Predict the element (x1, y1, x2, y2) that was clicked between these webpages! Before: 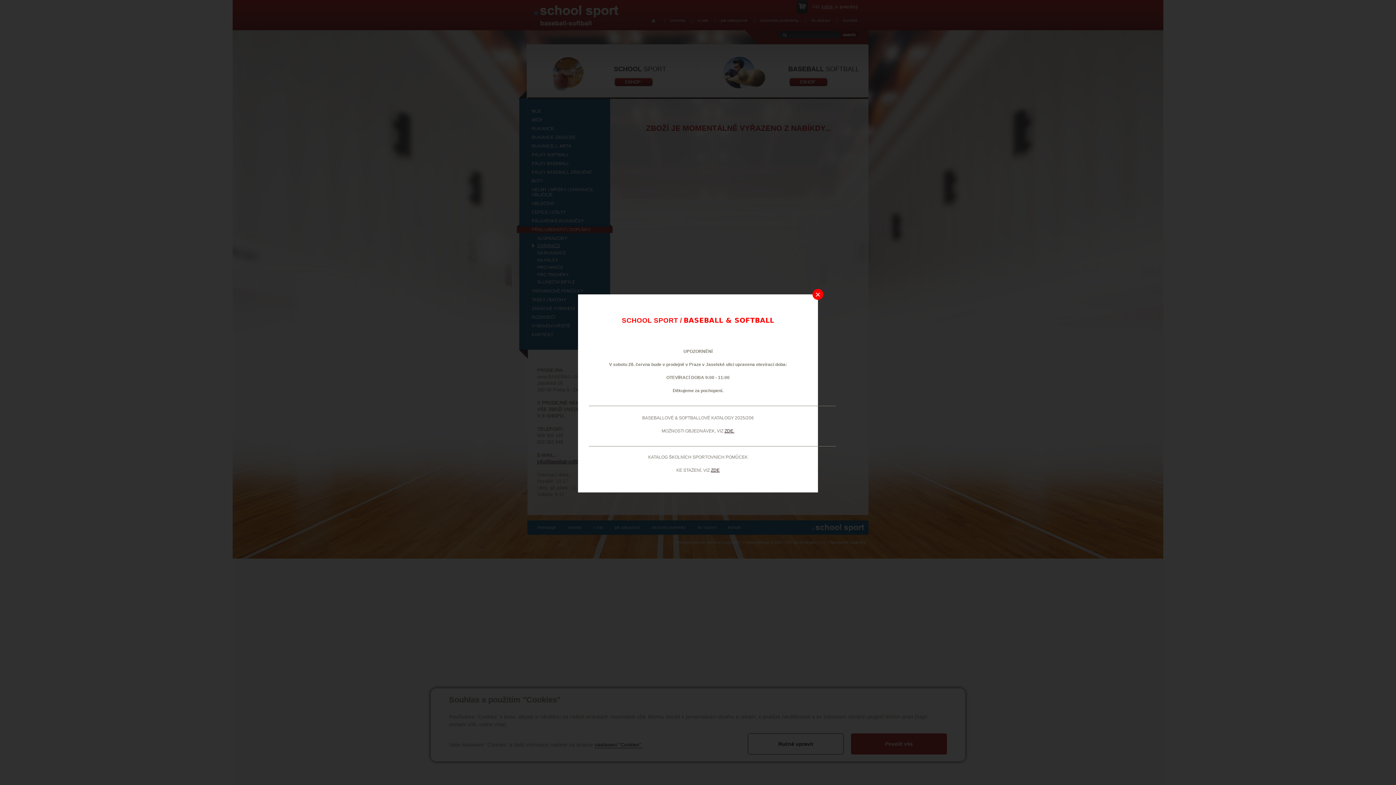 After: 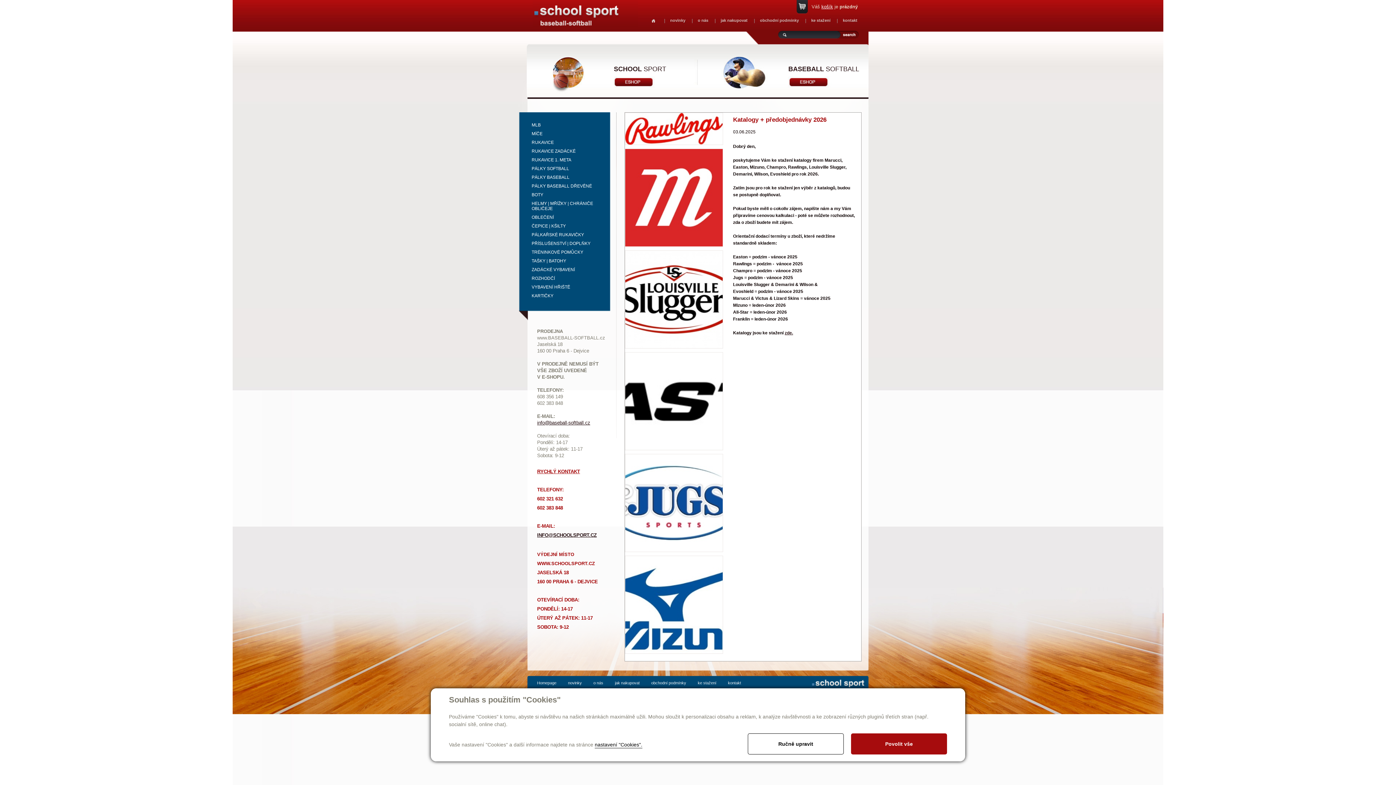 Action: label: ZDE. bbox: (724, 428, 734, 433)